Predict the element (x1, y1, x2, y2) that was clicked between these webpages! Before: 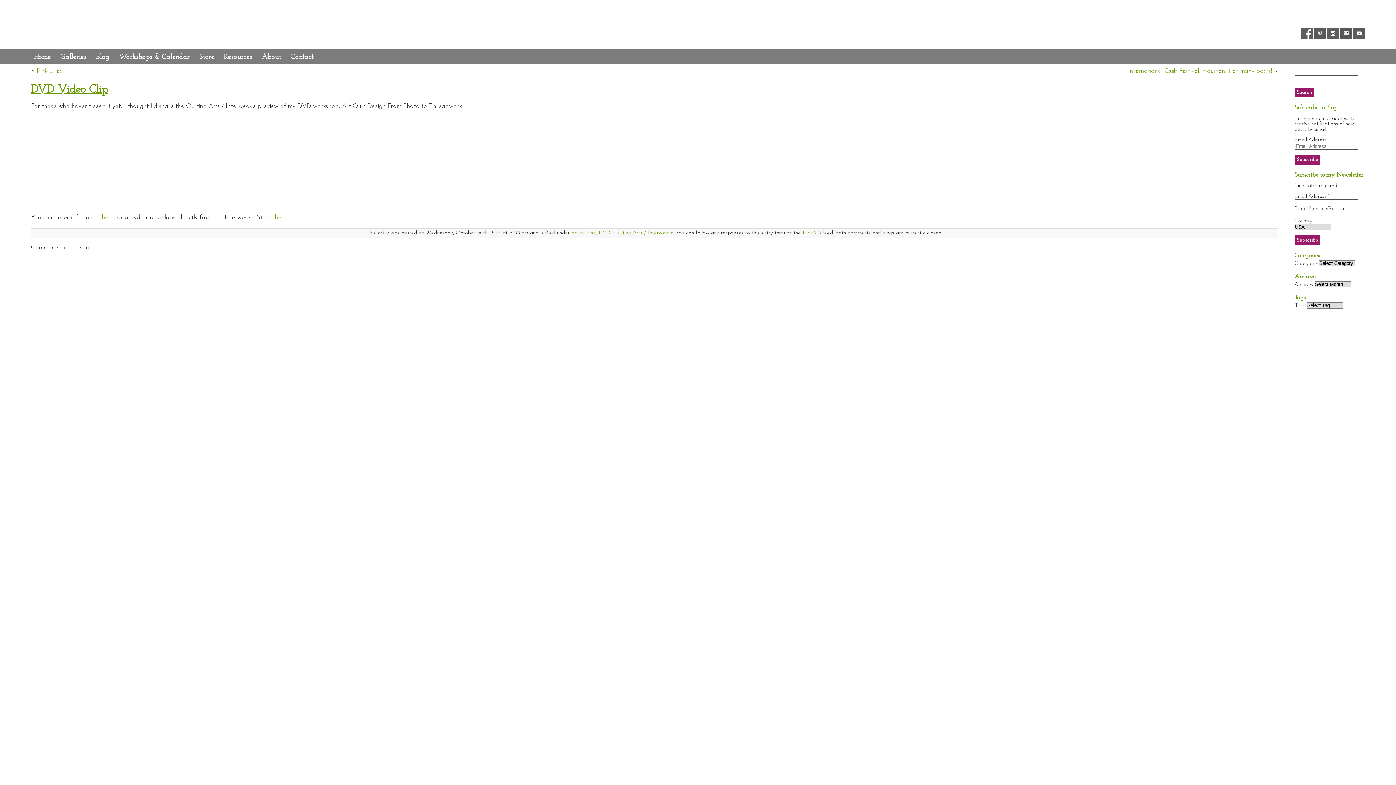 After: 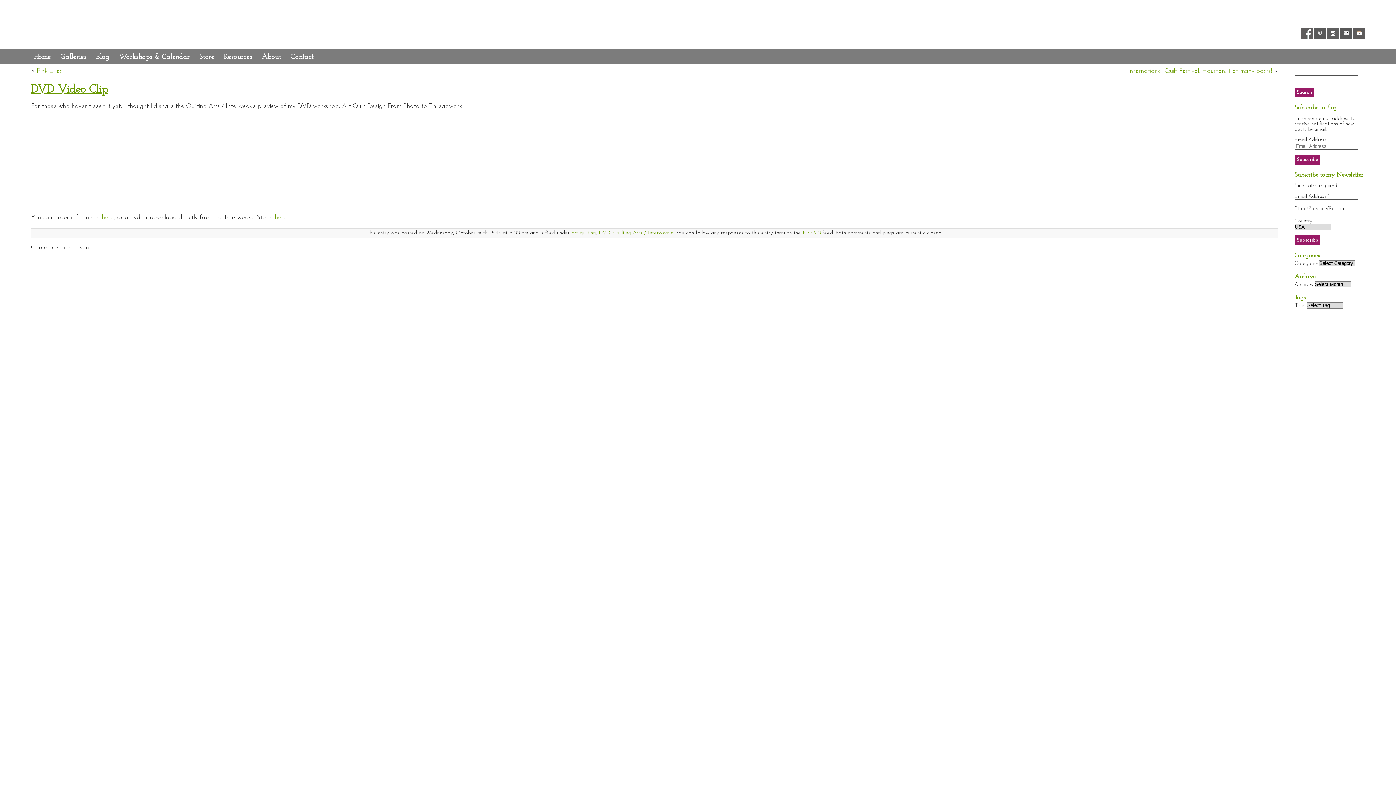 Action: bbox: (30, 84, 108, 95) label: DVD Video Clip